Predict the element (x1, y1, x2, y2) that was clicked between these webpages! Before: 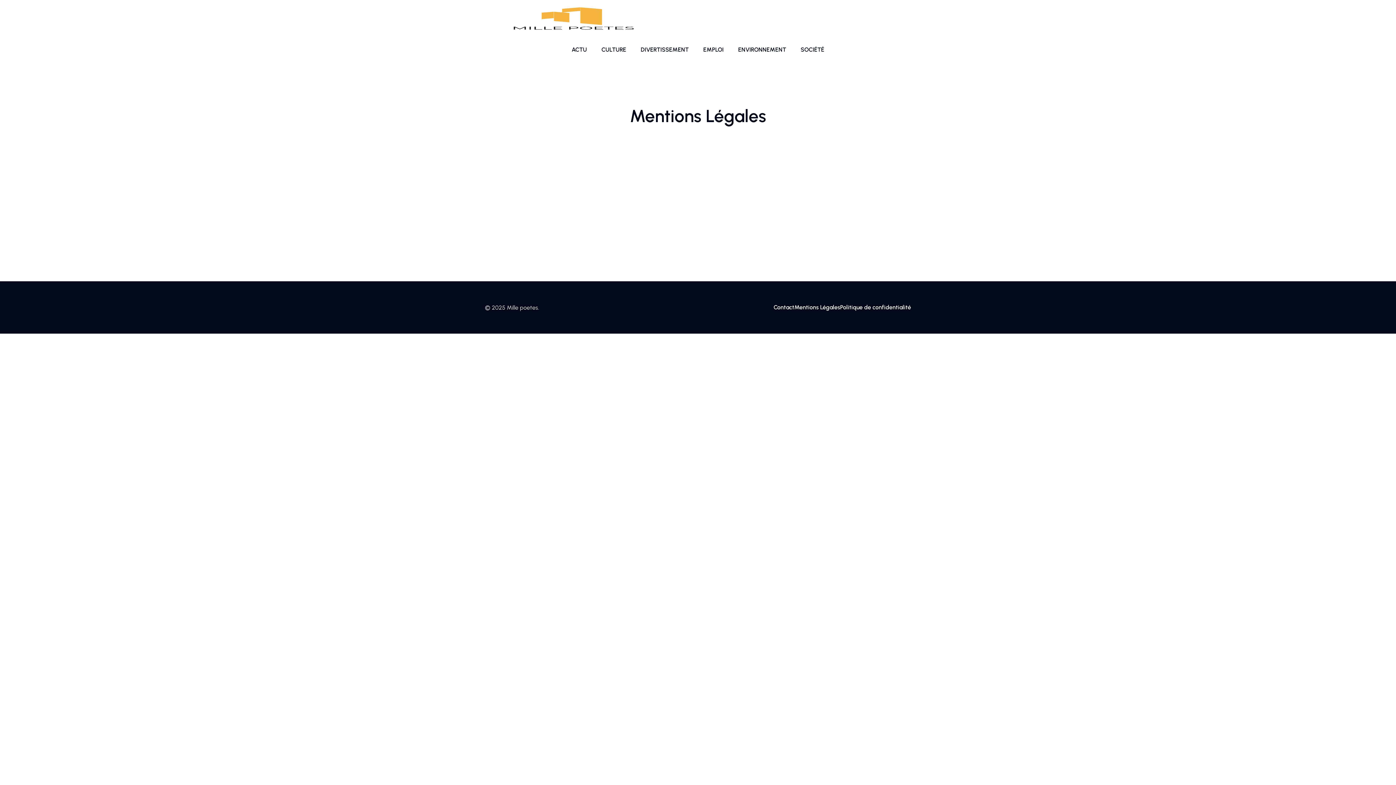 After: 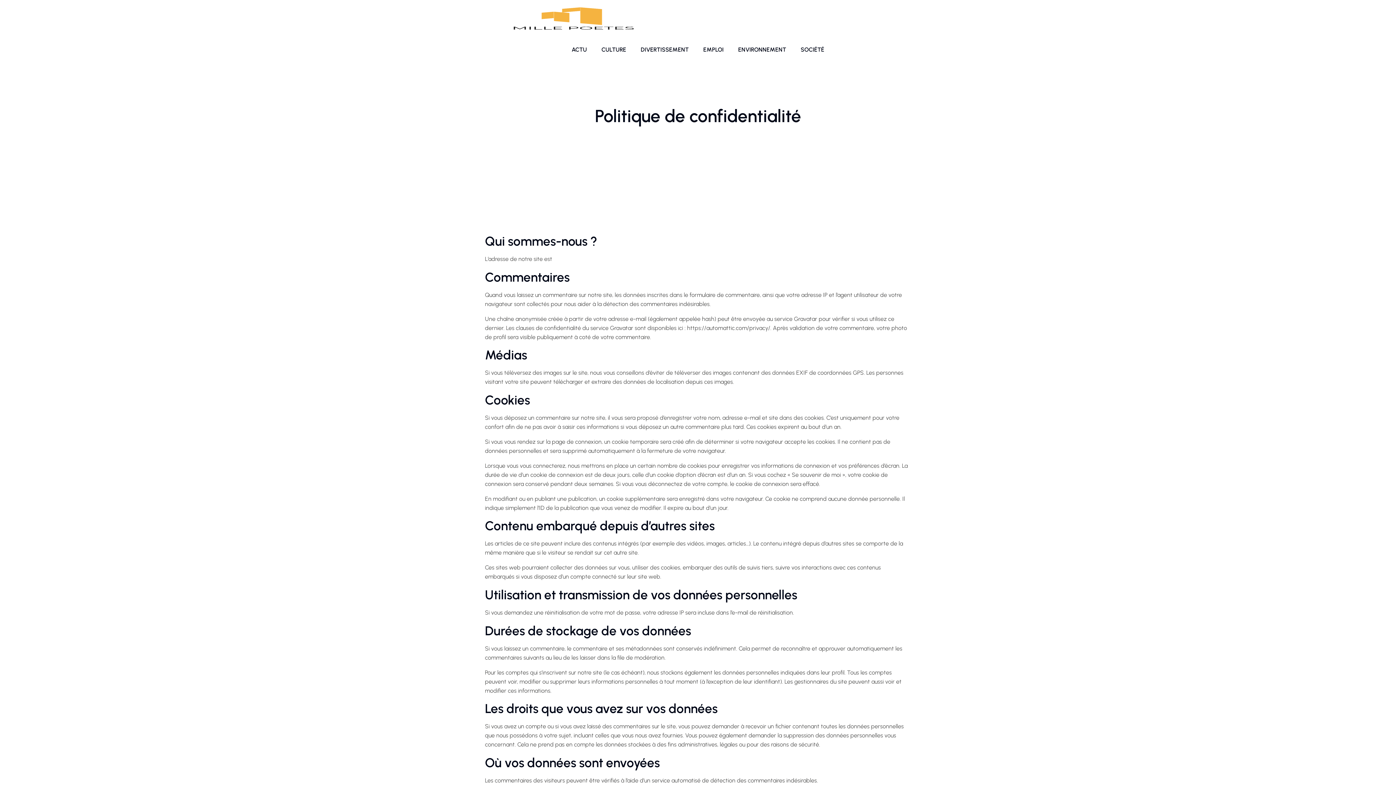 Action: bbox: (840, 299, 911, 315) label: Politique de confidentialité